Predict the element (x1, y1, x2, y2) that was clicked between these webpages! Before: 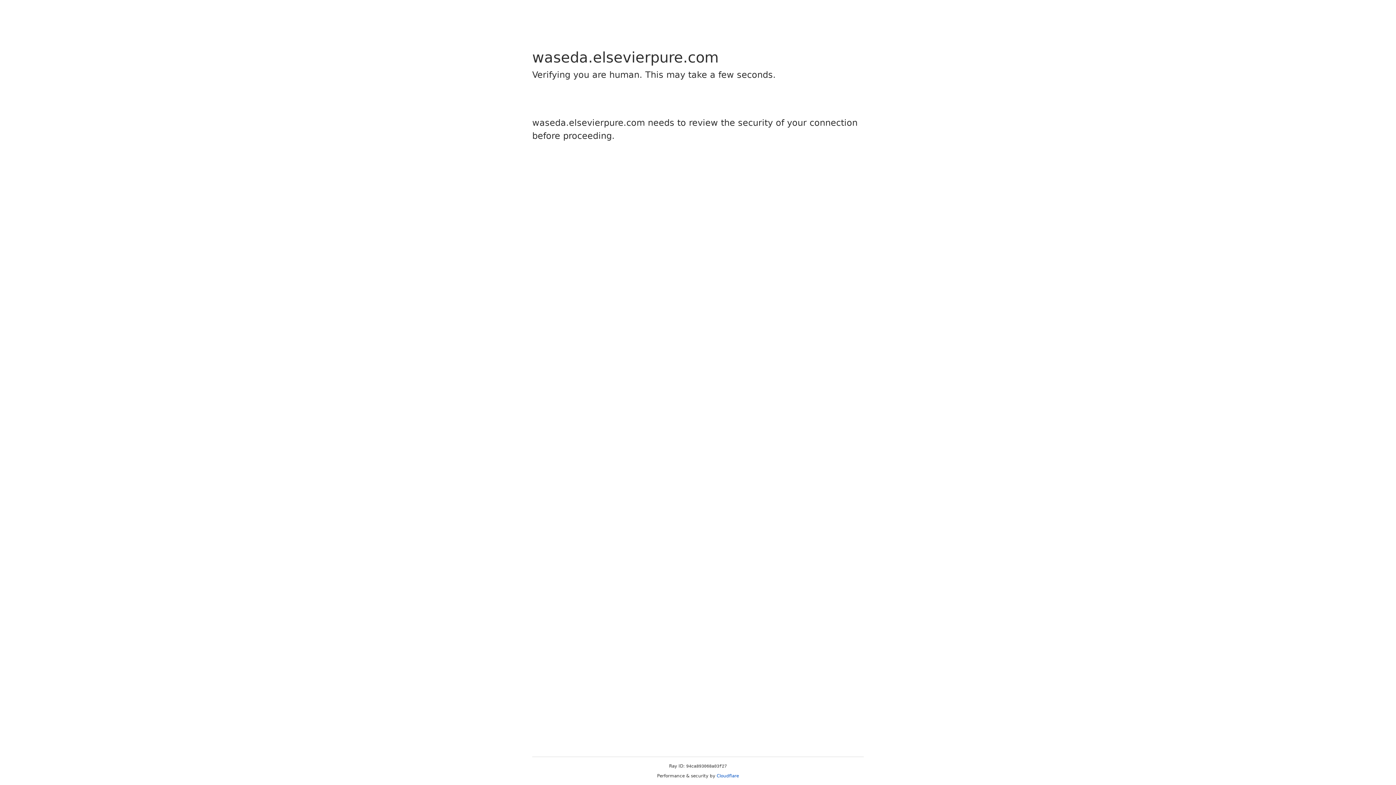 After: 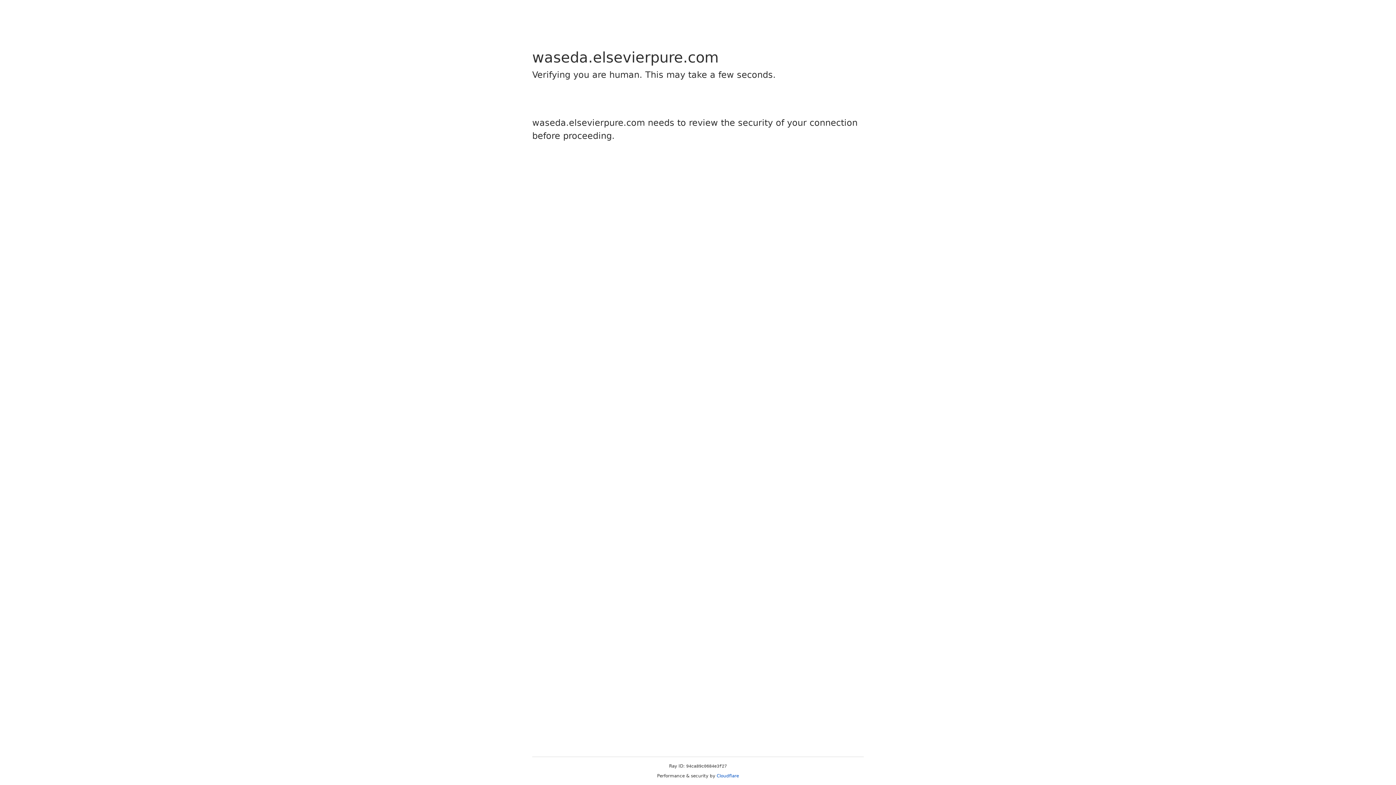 Action: bbox: (716, 773, 739, 778) label: Cloudflare